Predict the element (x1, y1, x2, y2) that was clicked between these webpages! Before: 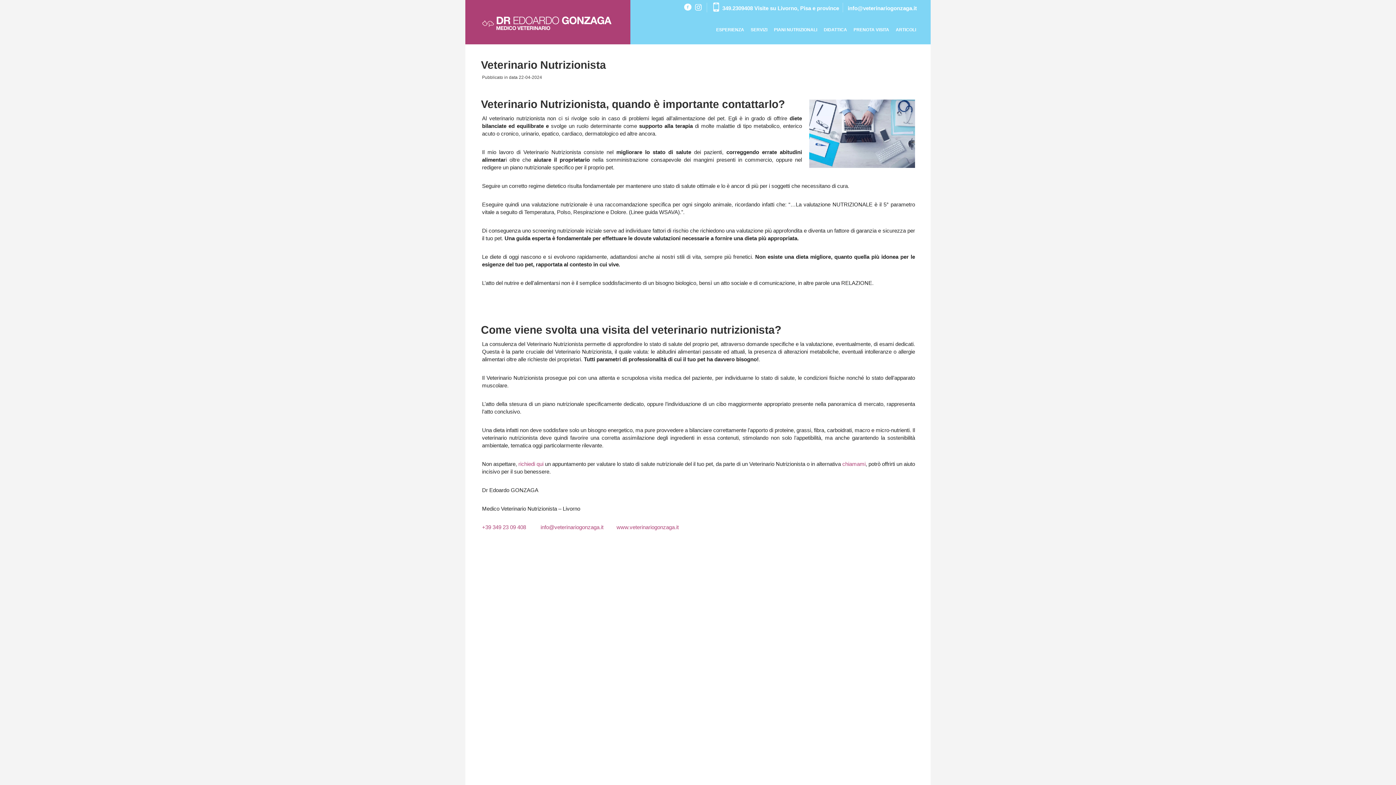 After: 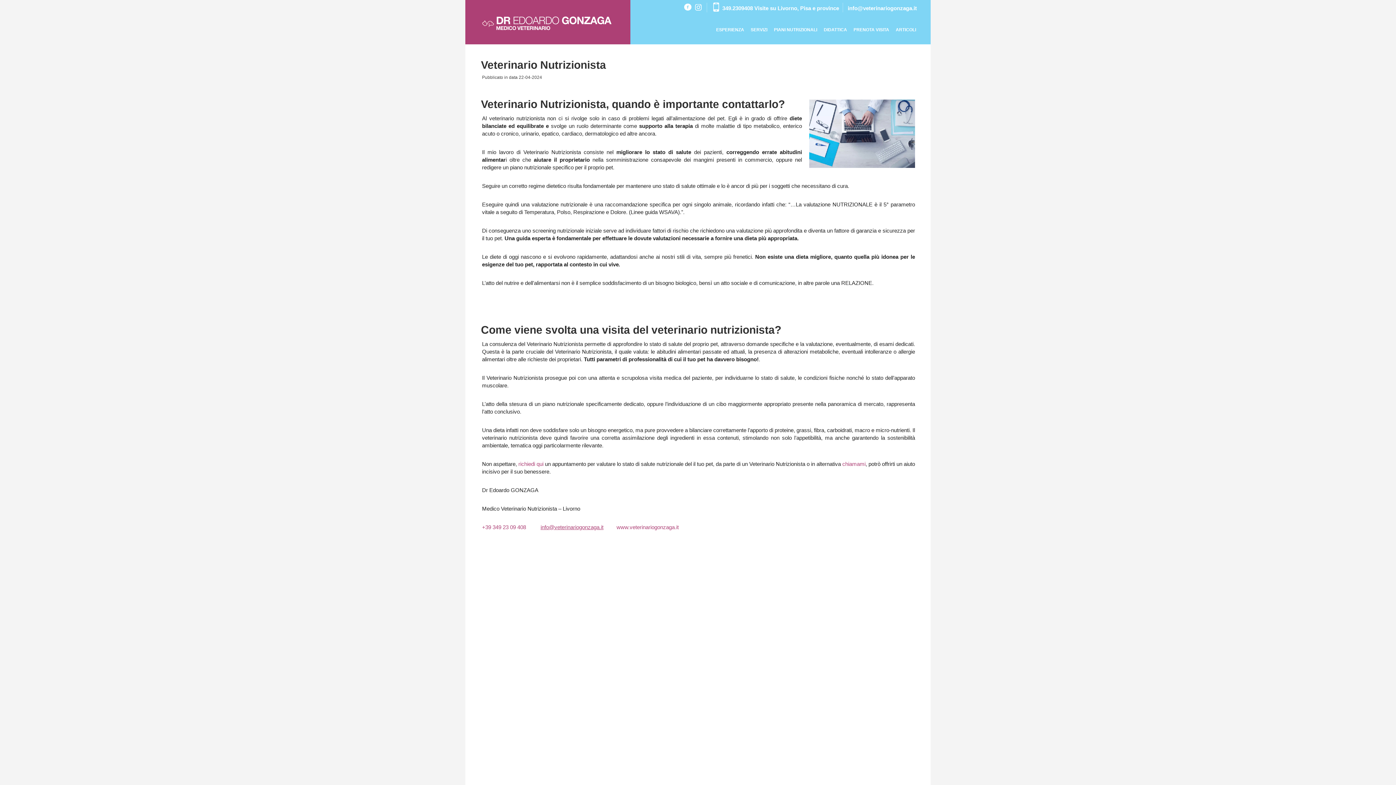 Action: bbox: (540, 524, 603, 530) label: info@veterinariogonzaga.it